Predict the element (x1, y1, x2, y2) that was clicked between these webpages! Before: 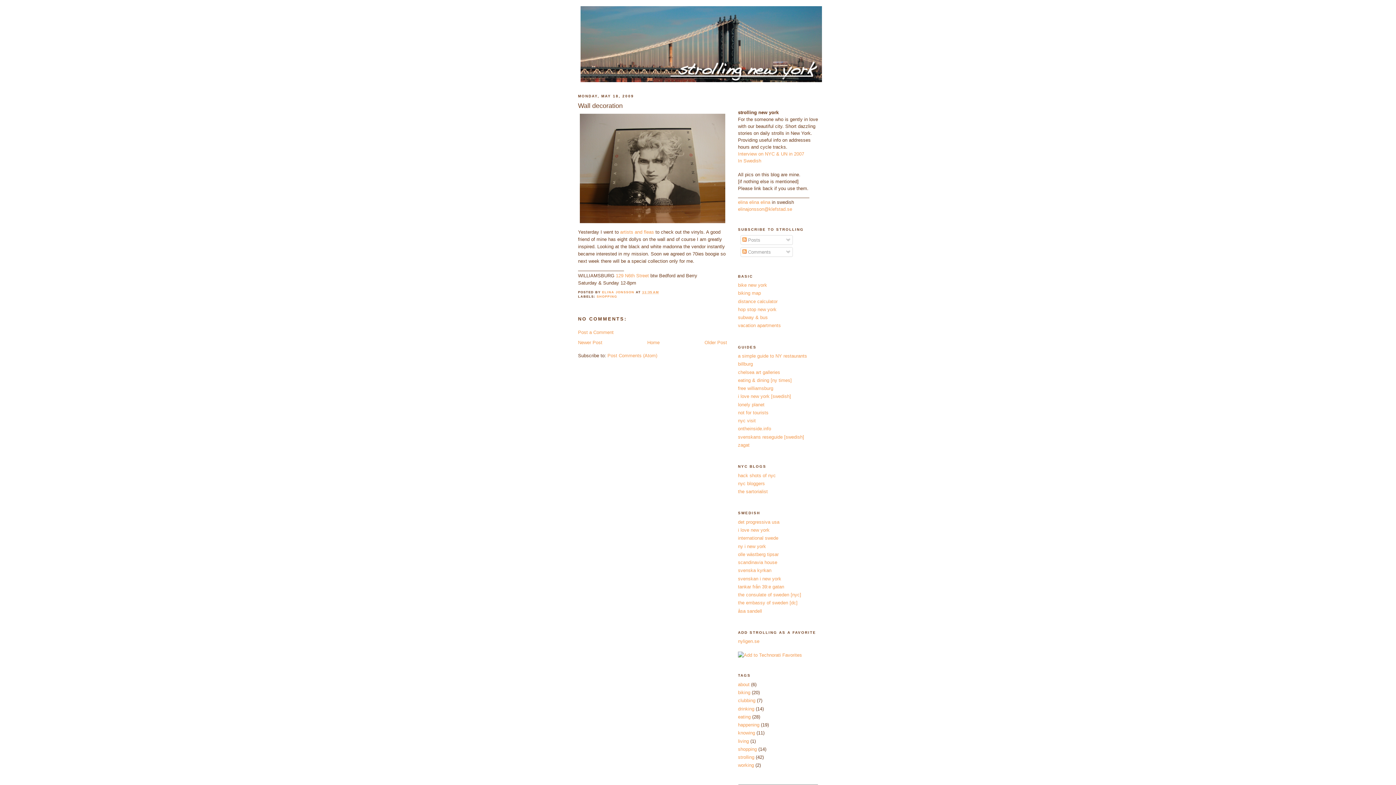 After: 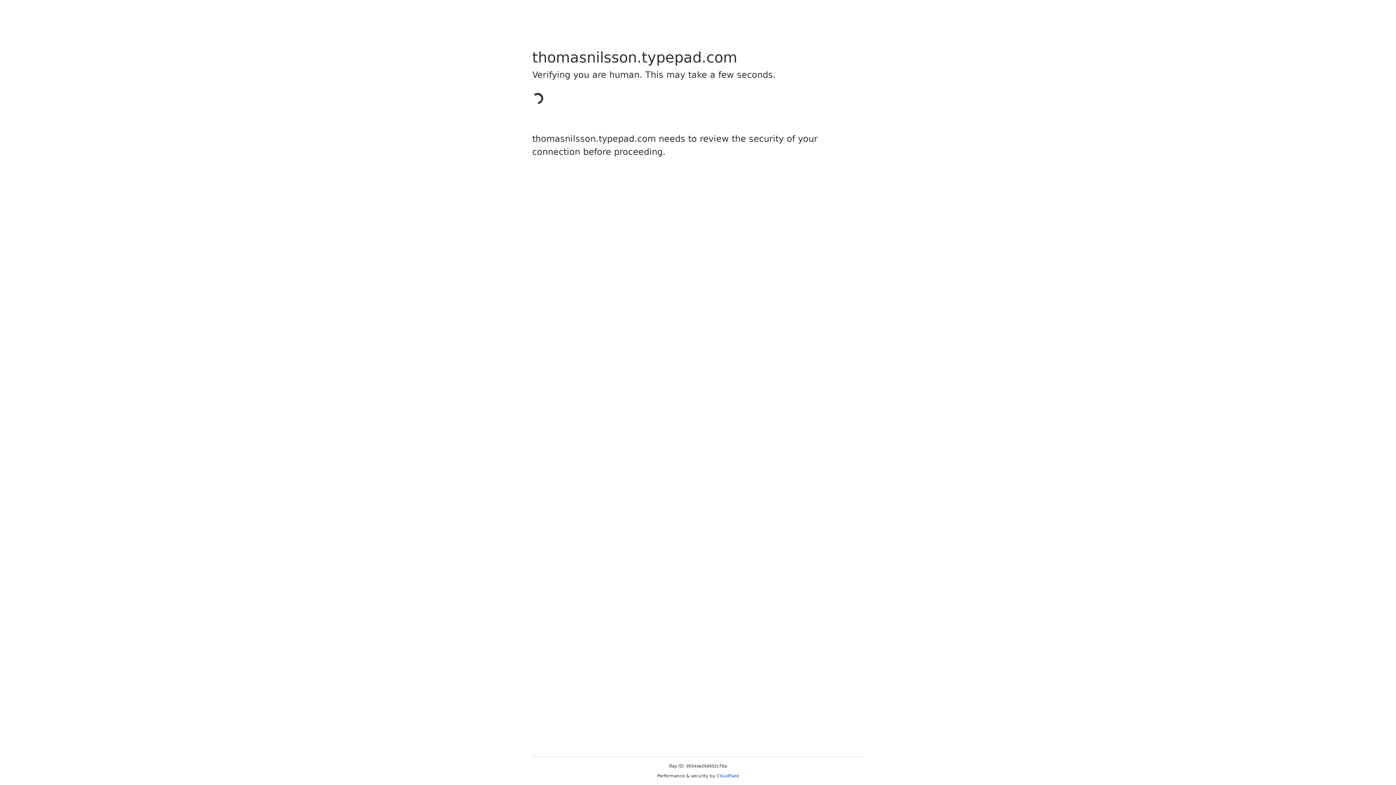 Action: label: tankar från 39:e gatan bbox: (738, 584, 784, 589)